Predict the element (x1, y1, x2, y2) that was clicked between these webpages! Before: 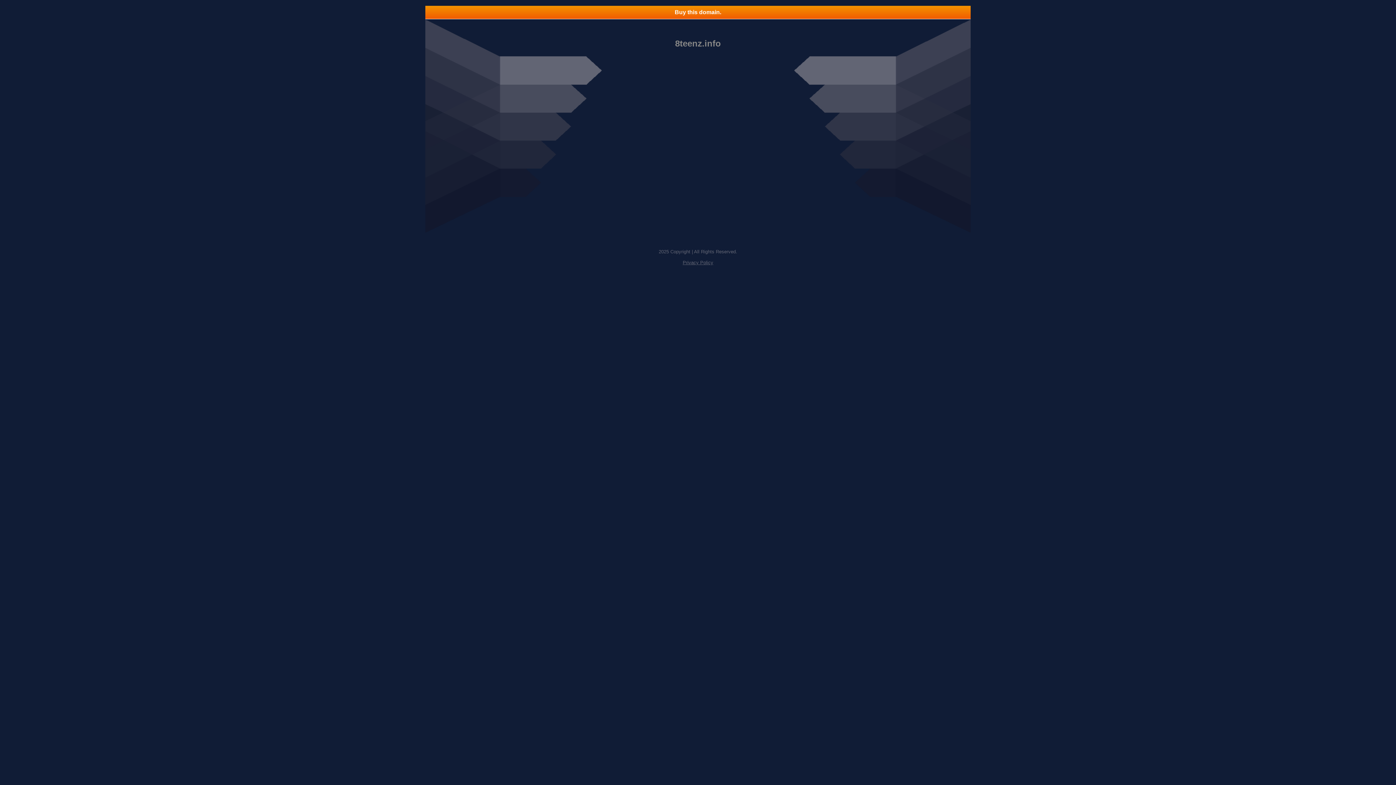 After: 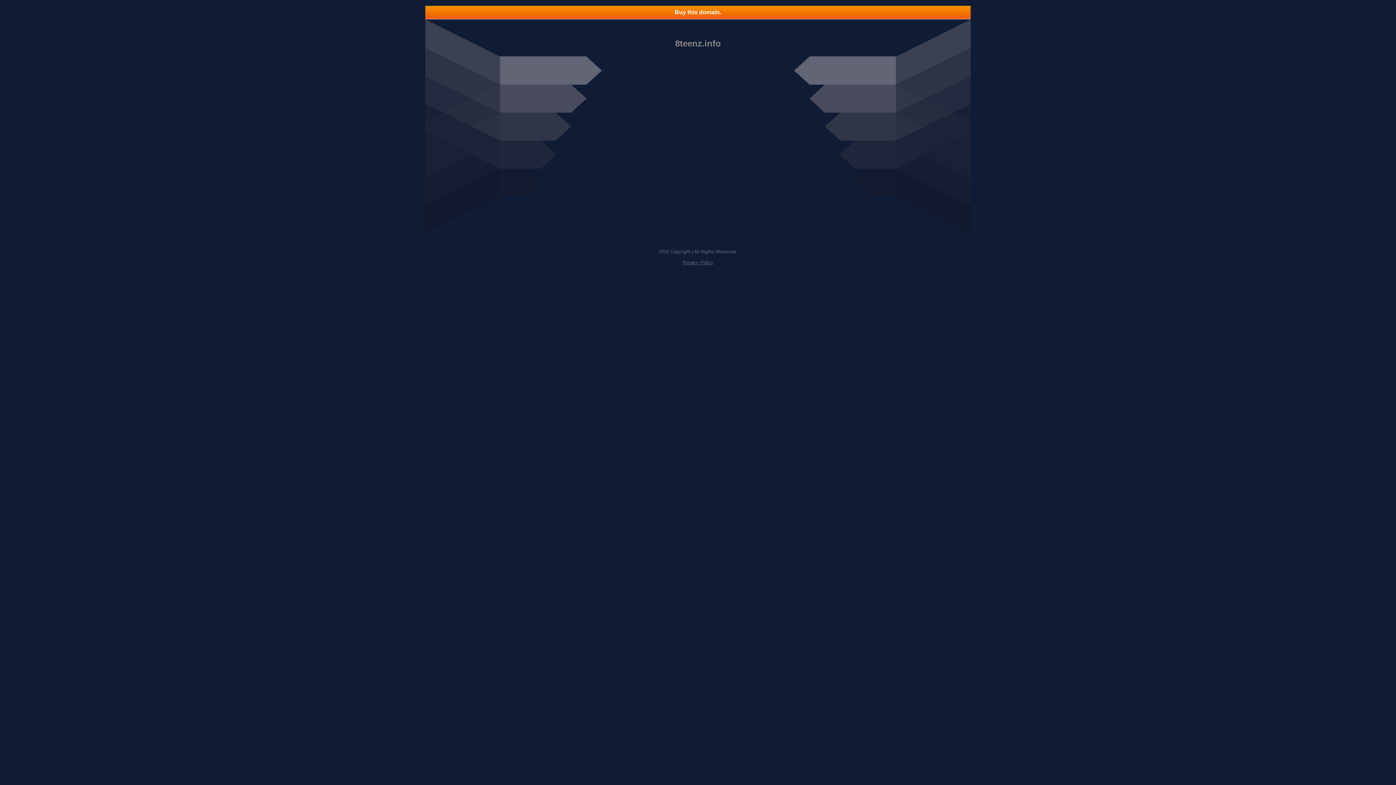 Action: label: Privacy Policy bbox: (682, 260, 713, 265)